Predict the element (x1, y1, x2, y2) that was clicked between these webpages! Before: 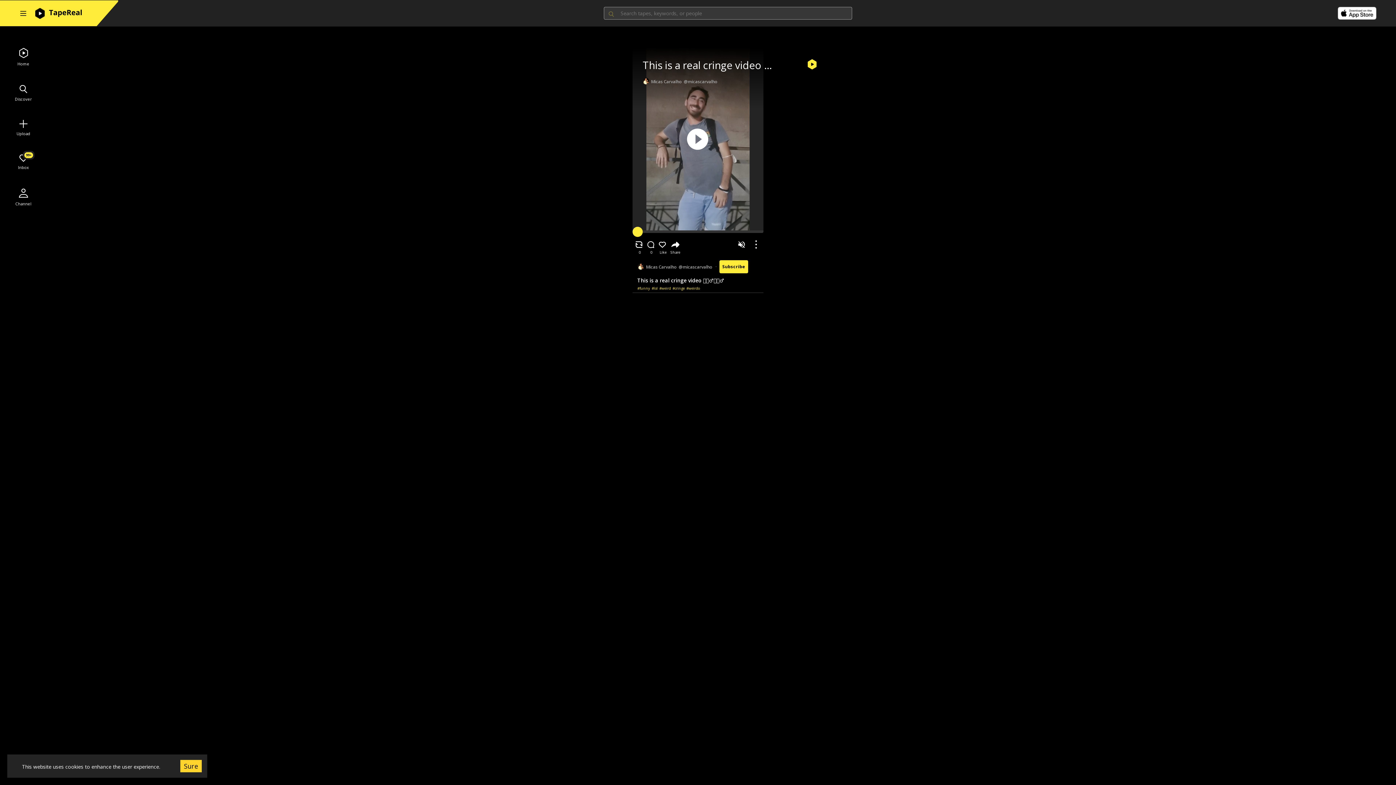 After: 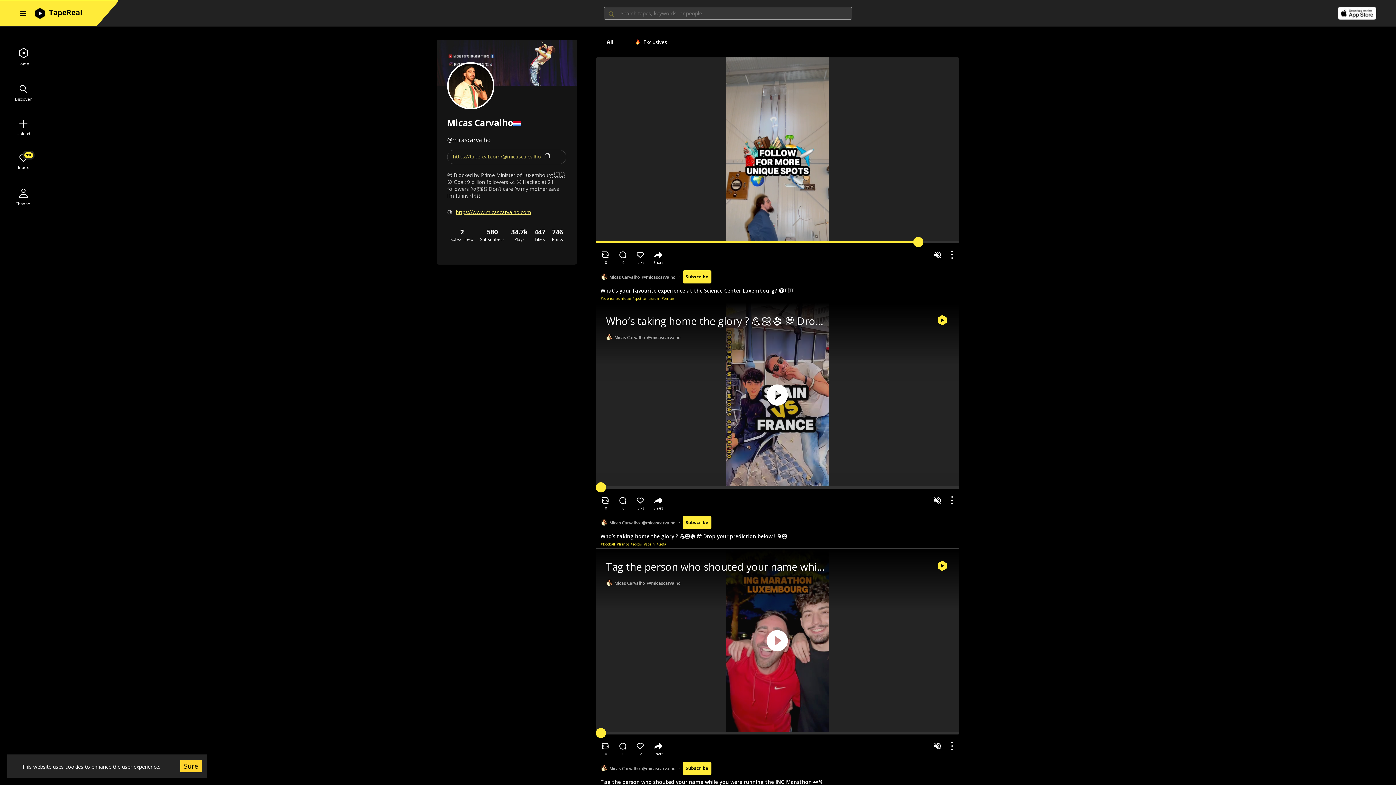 Action: bbox: (684, 78, 717, 84) label: @micascarvalho